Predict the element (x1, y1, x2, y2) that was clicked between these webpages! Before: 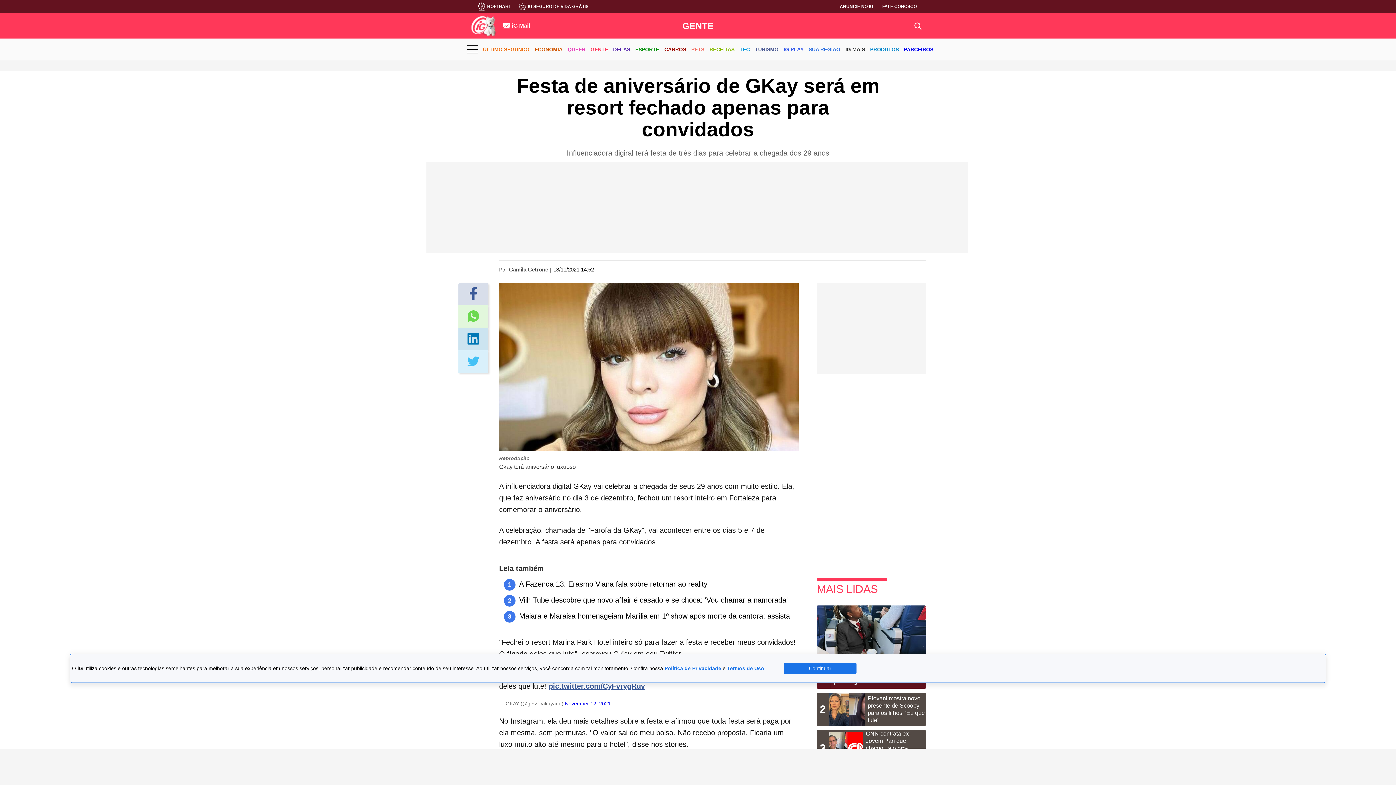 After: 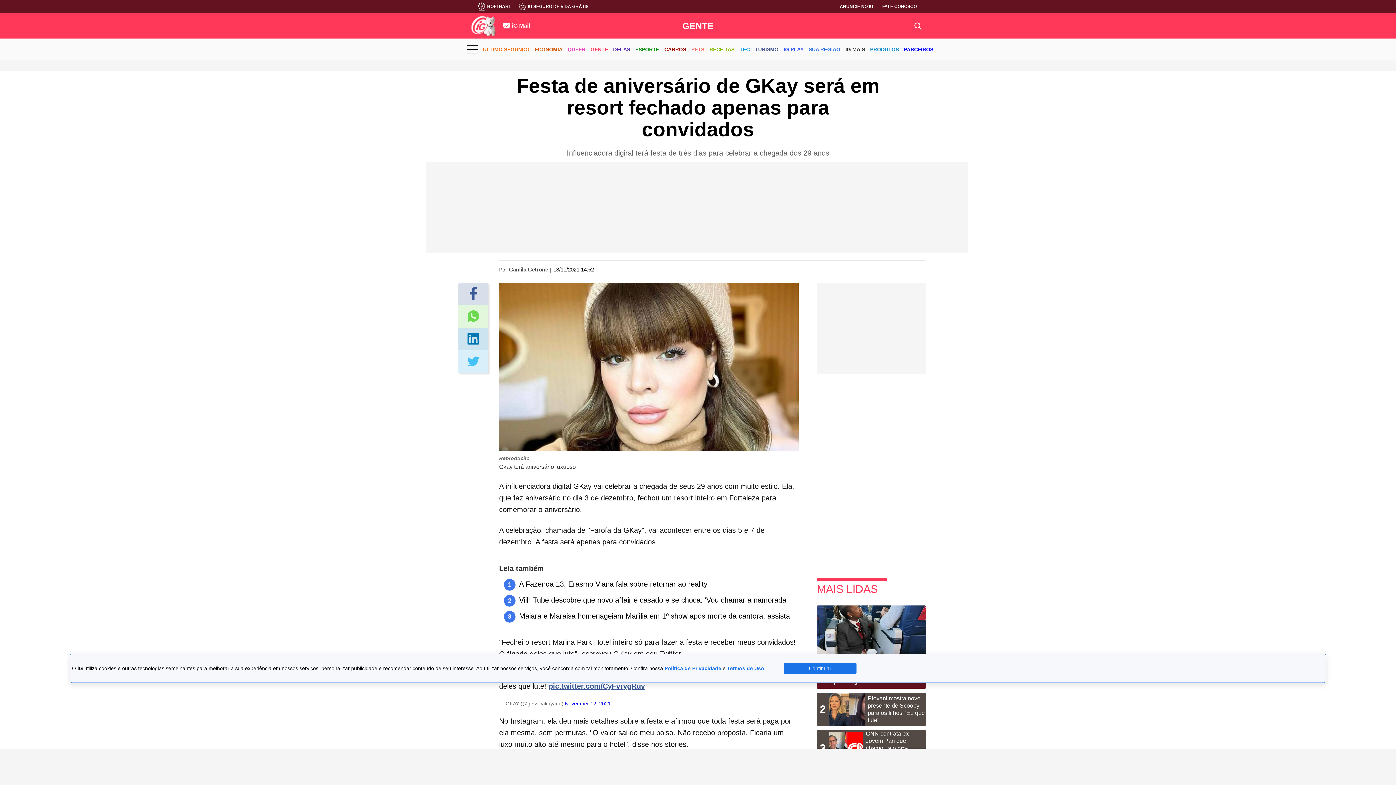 Action: bbox: (467, 310, 479, 322)